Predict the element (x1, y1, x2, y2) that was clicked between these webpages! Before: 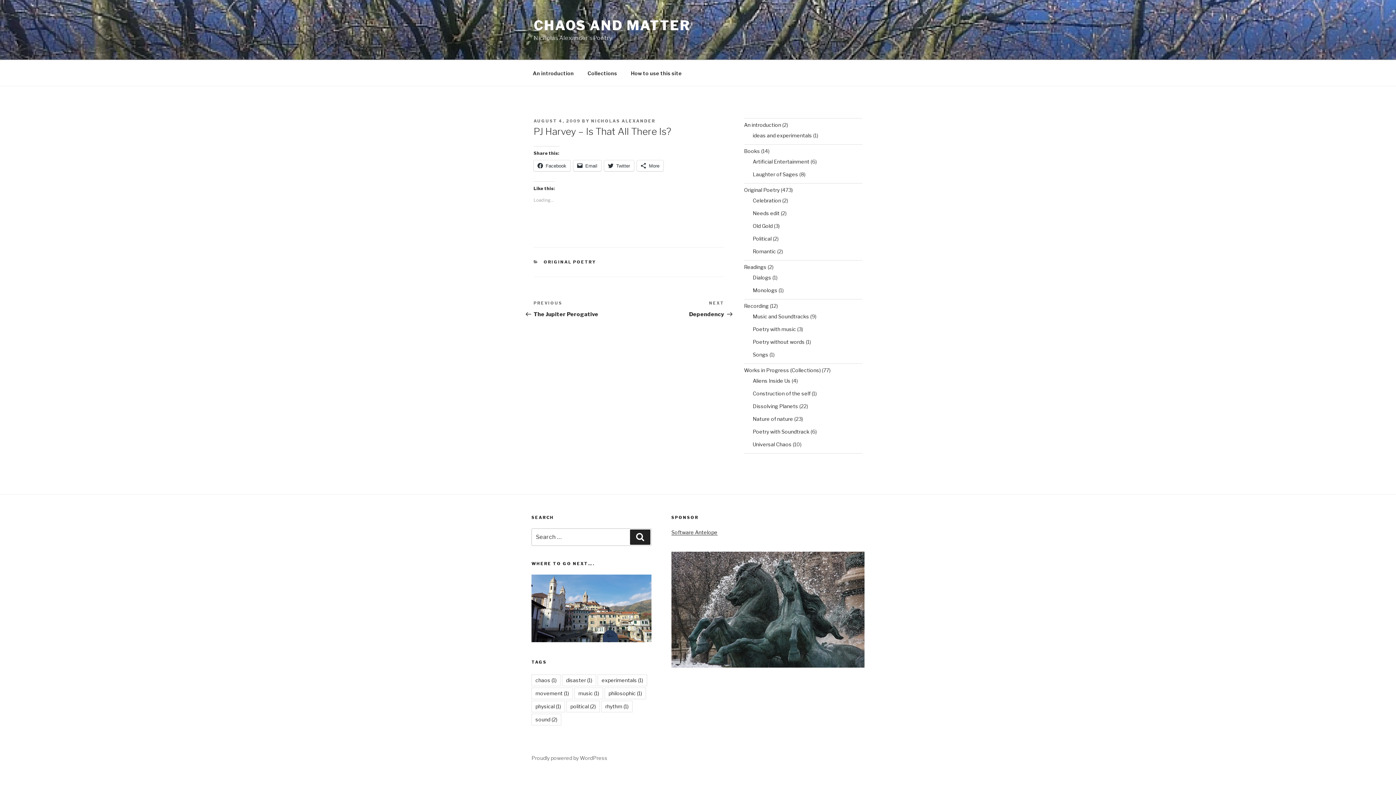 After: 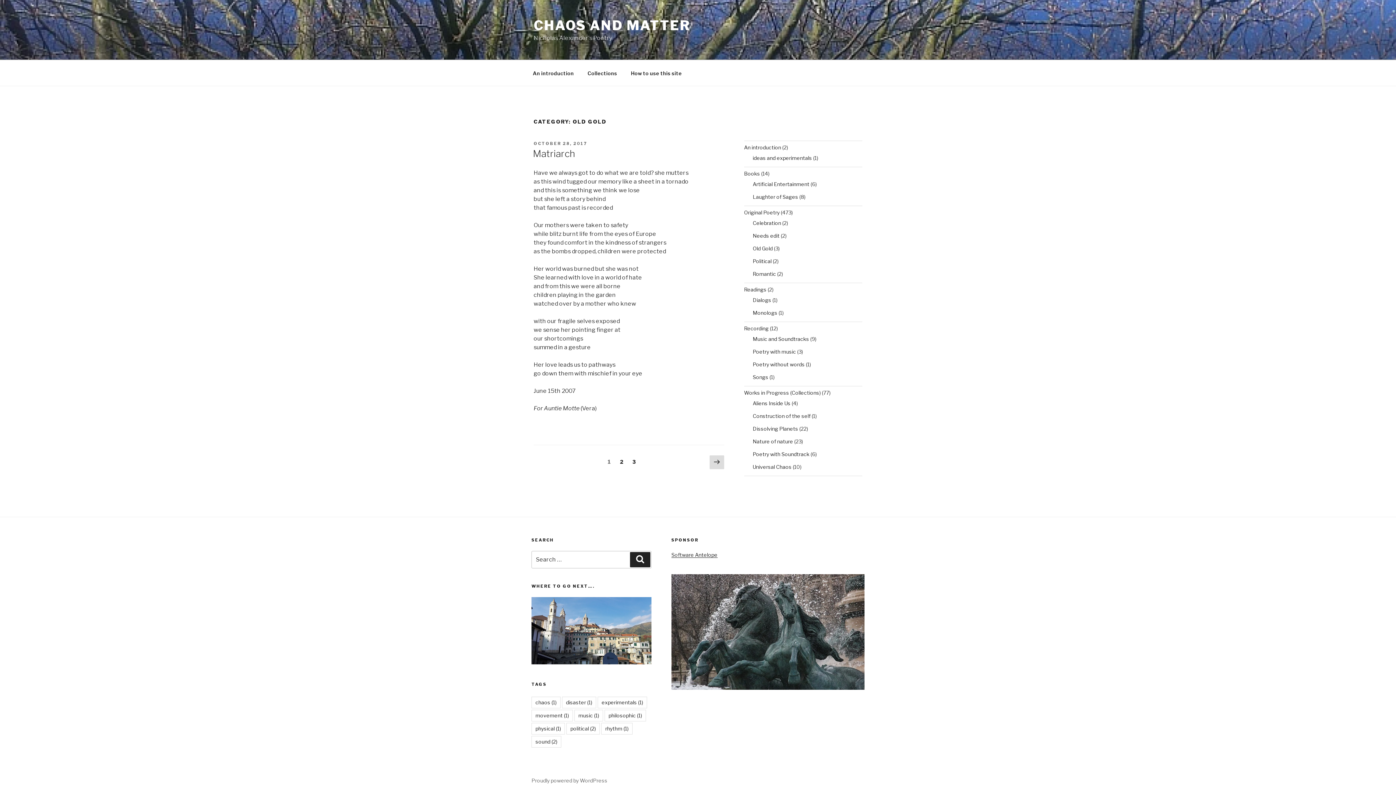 Action: bbox: (752, 222, 772, 229) label: Old Gold